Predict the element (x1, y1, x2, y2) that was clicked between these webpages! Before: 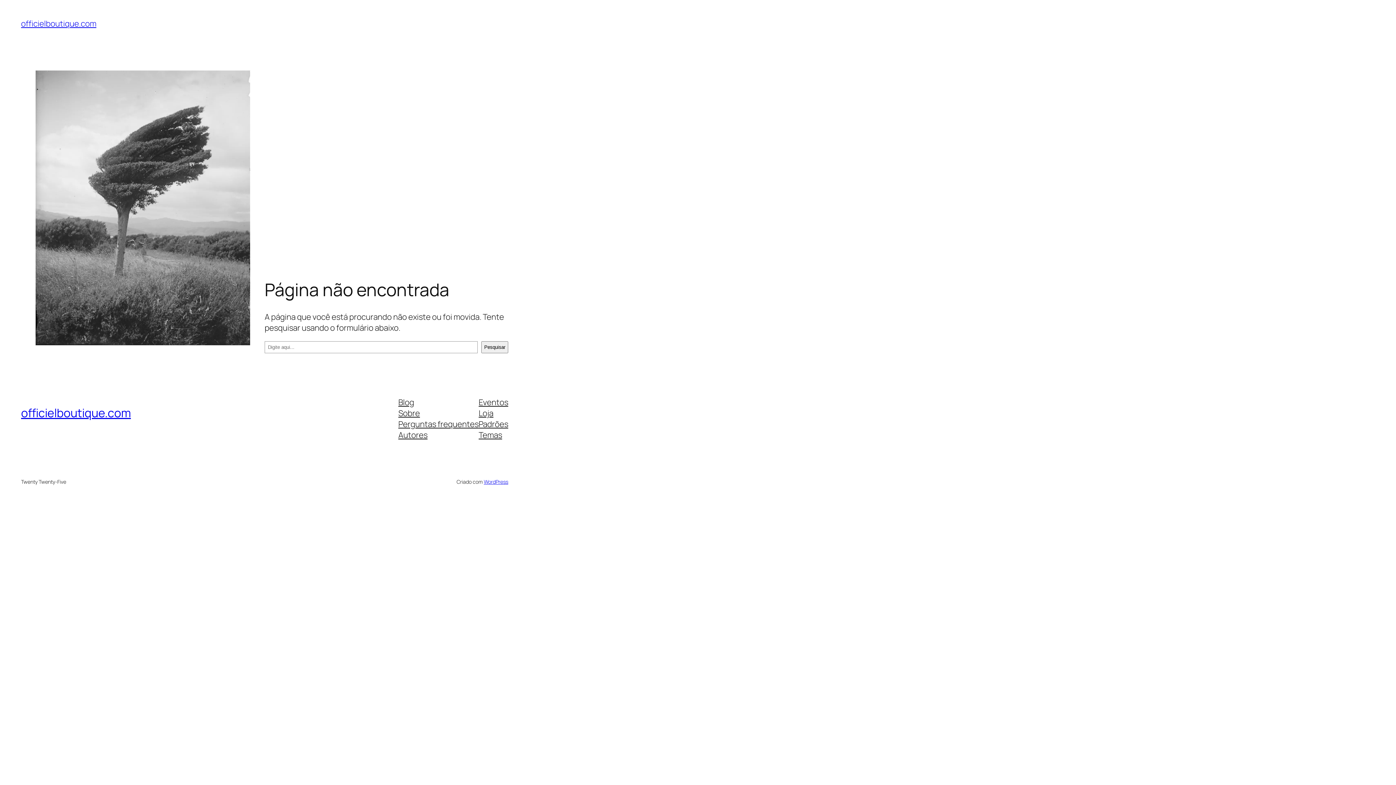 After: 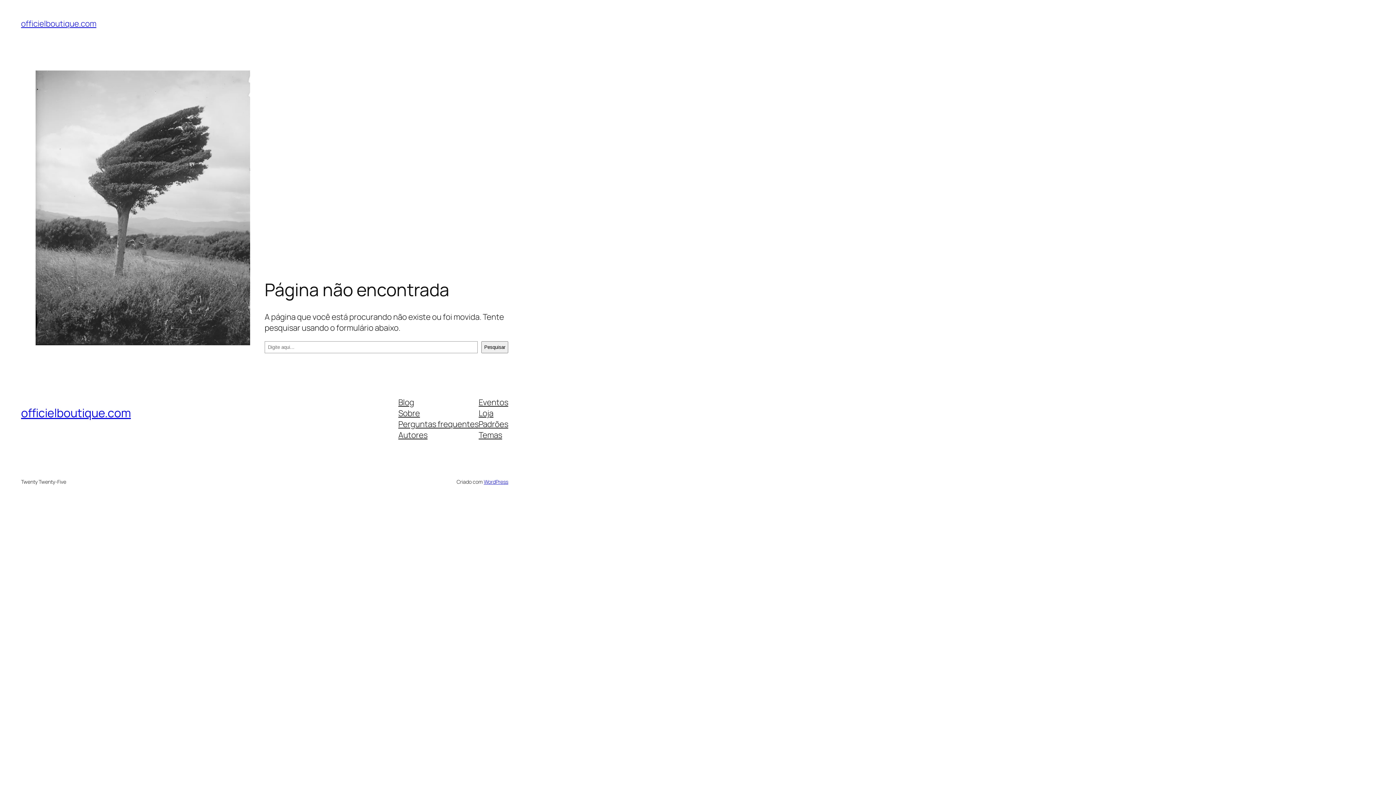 Action: bbox: (478, 396, 508, 407) label: Eventos